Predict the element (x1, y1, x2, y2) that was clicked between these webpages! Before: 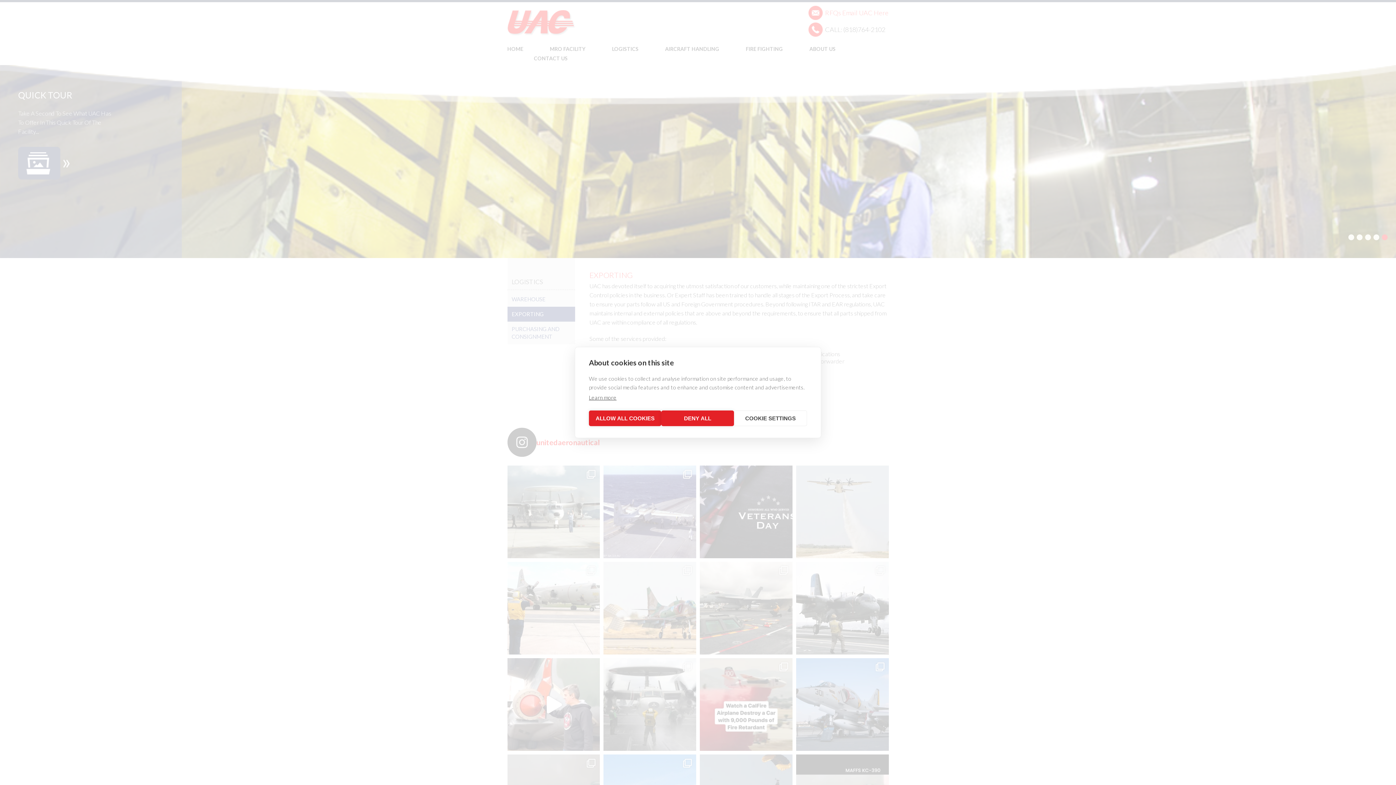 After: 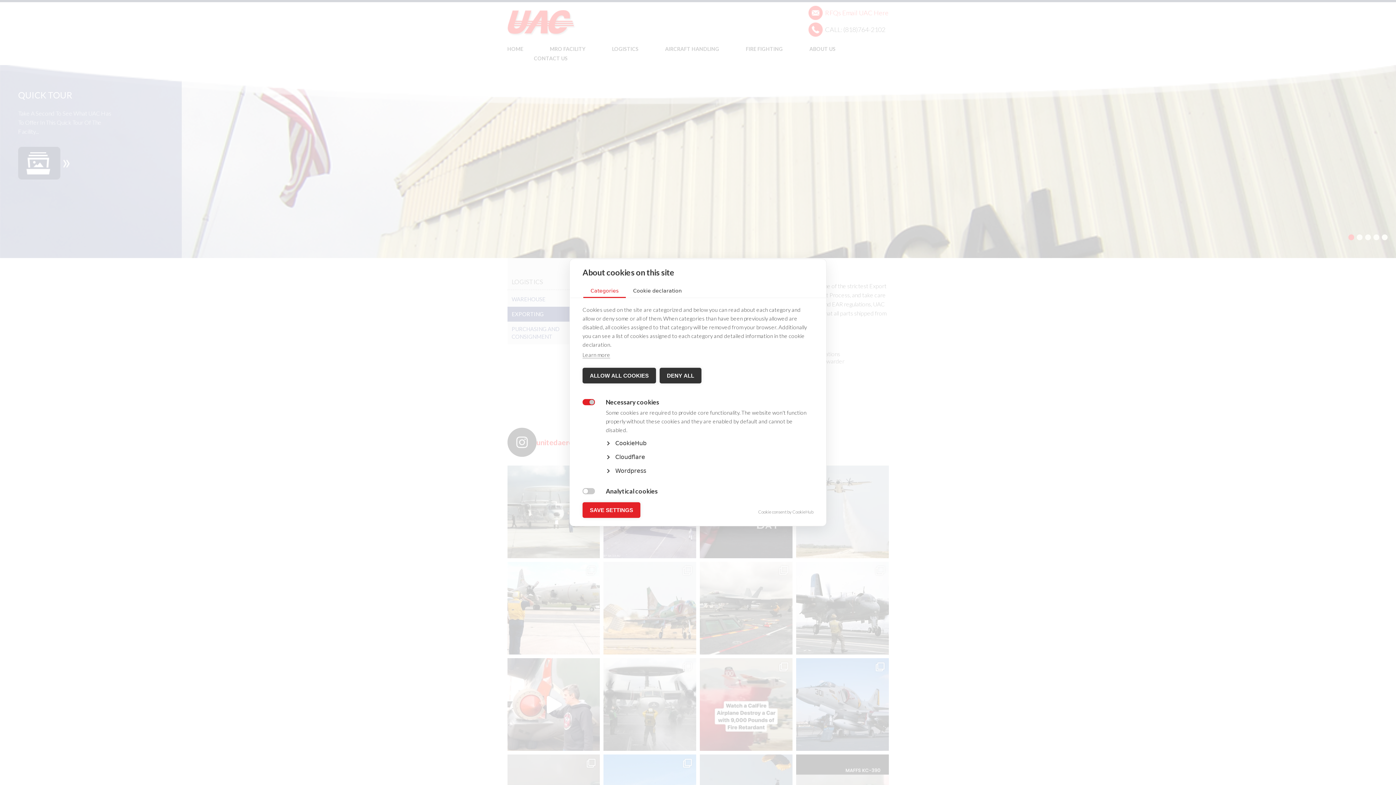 Action: bbox: (734, 410, 807, 426) label: COOKIE SETTINGS